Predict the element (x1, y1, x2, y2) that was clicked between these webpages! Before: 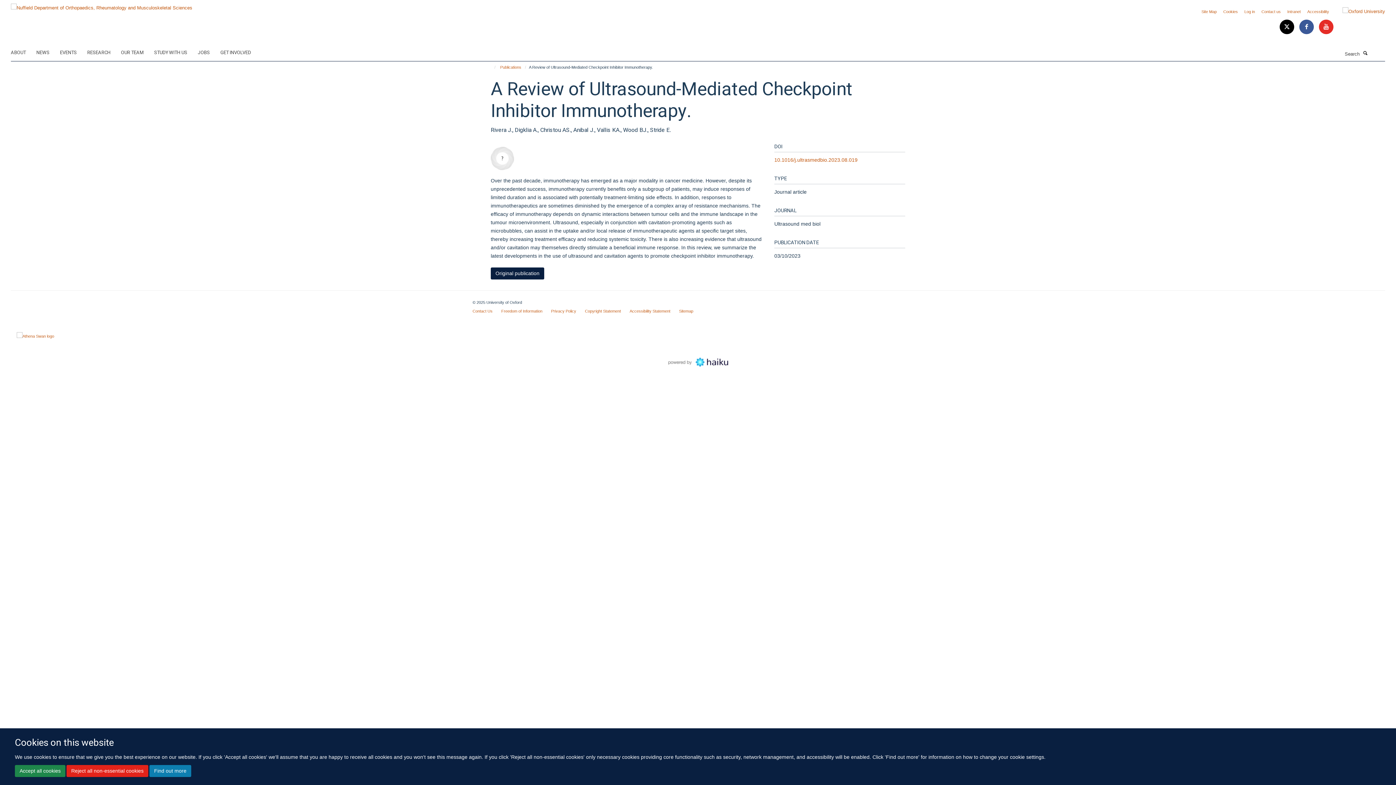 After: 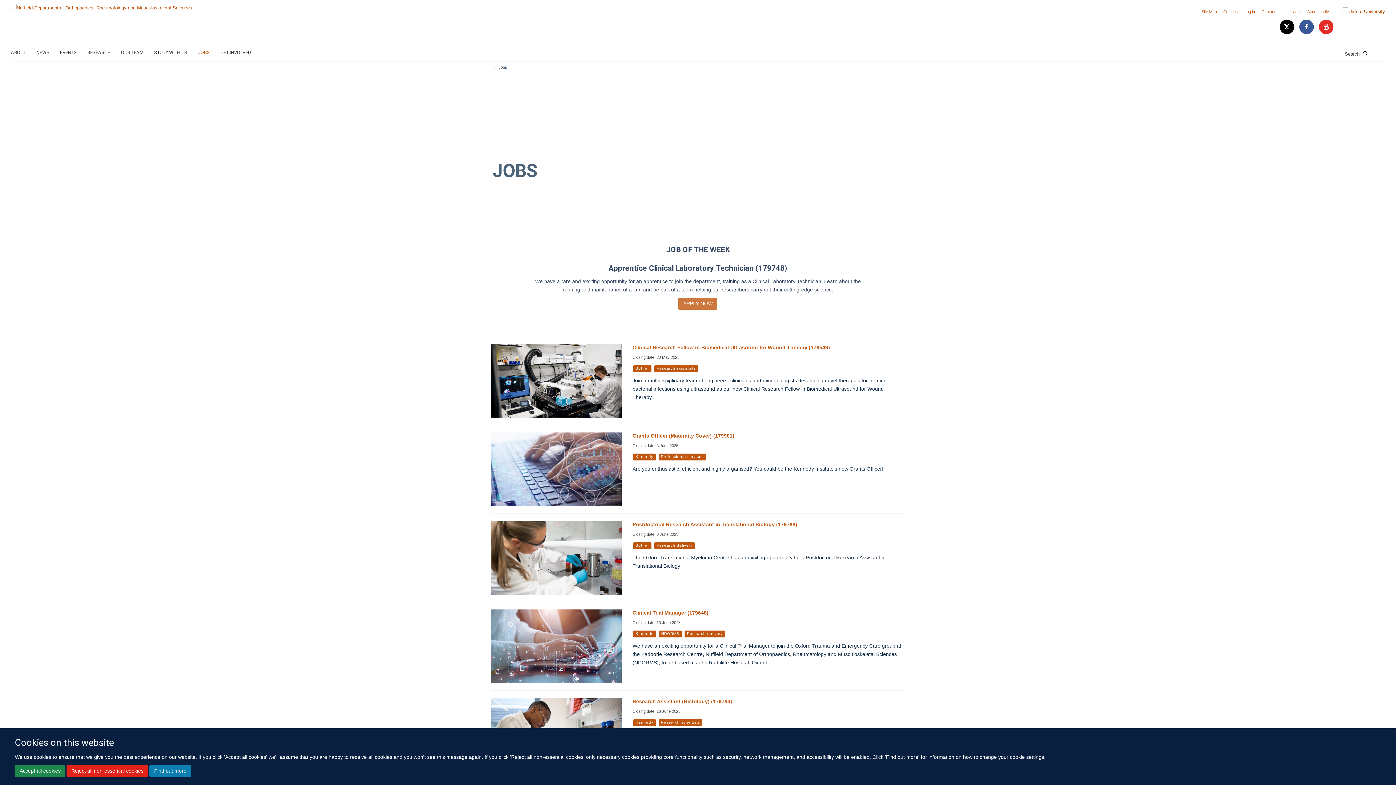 Action: label: JOBS bbox: (197, 47, 218, 58)